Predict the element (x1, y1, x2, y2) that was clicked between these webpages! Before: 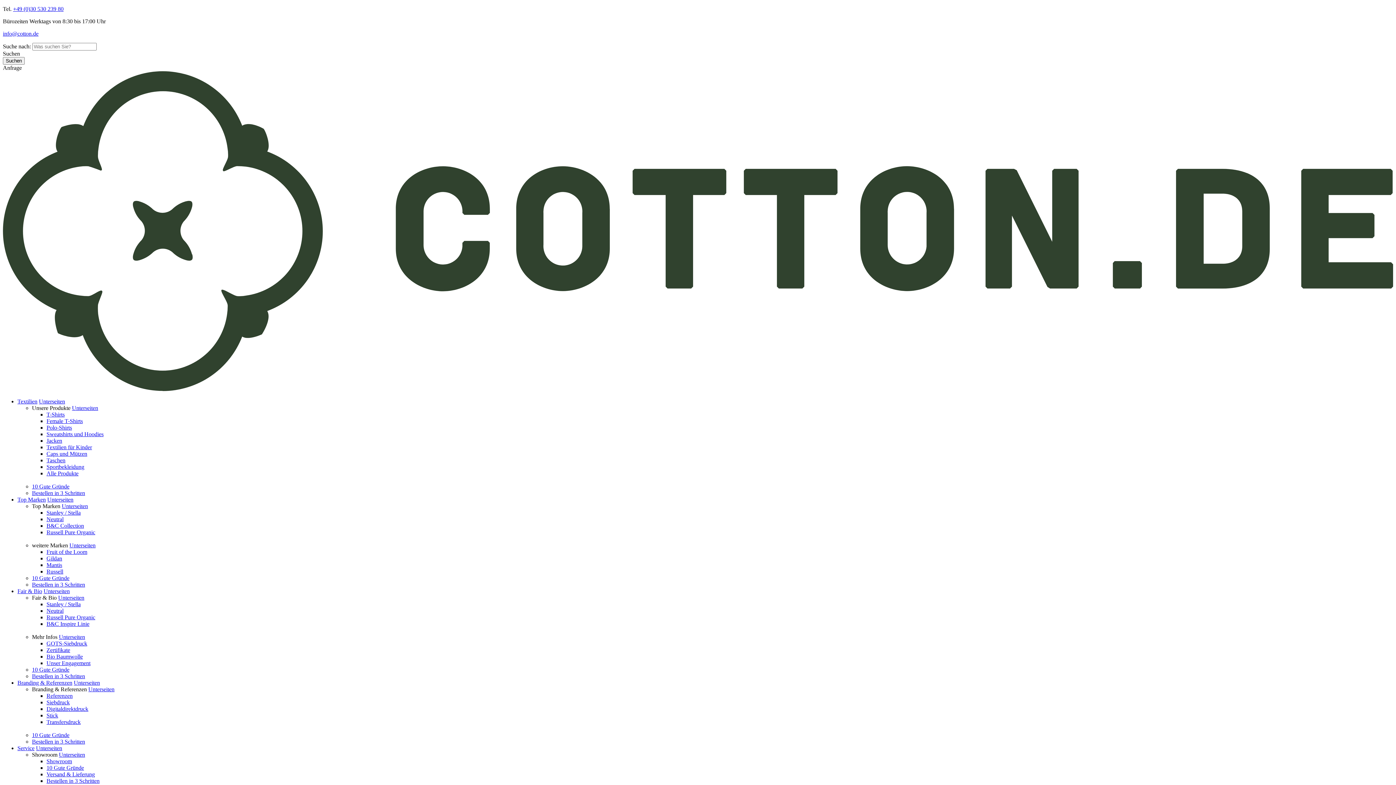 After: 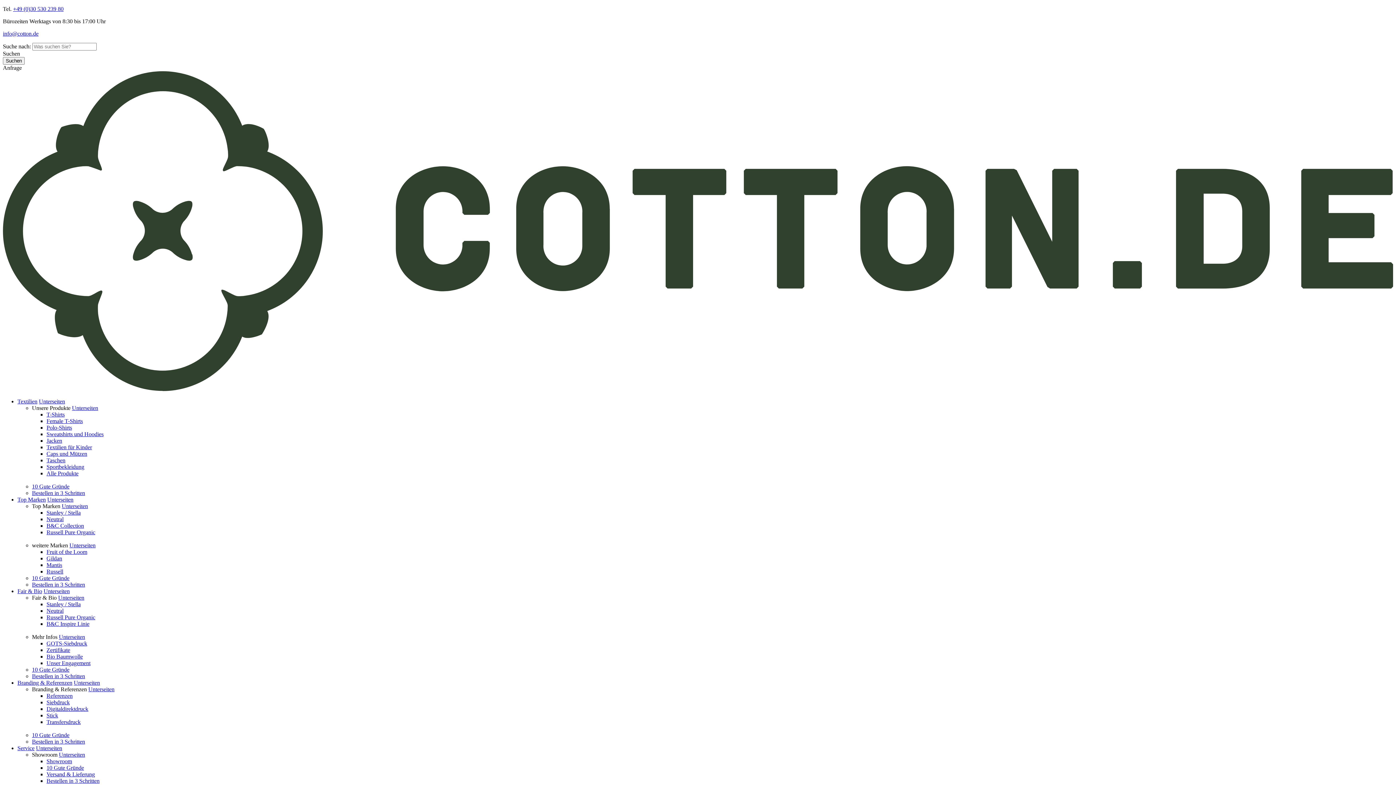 Action: label: toggle submenu bbox: (38, 398, 65, 404)